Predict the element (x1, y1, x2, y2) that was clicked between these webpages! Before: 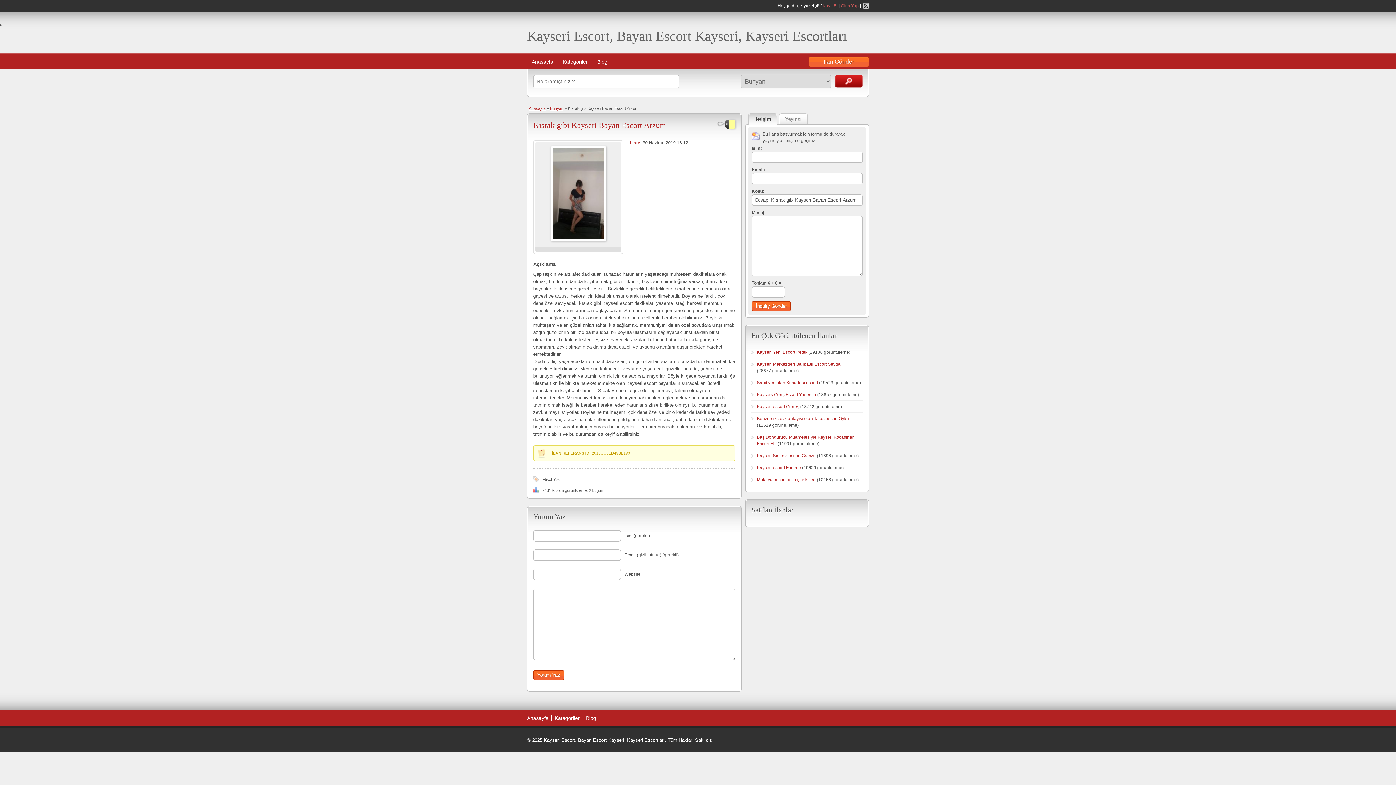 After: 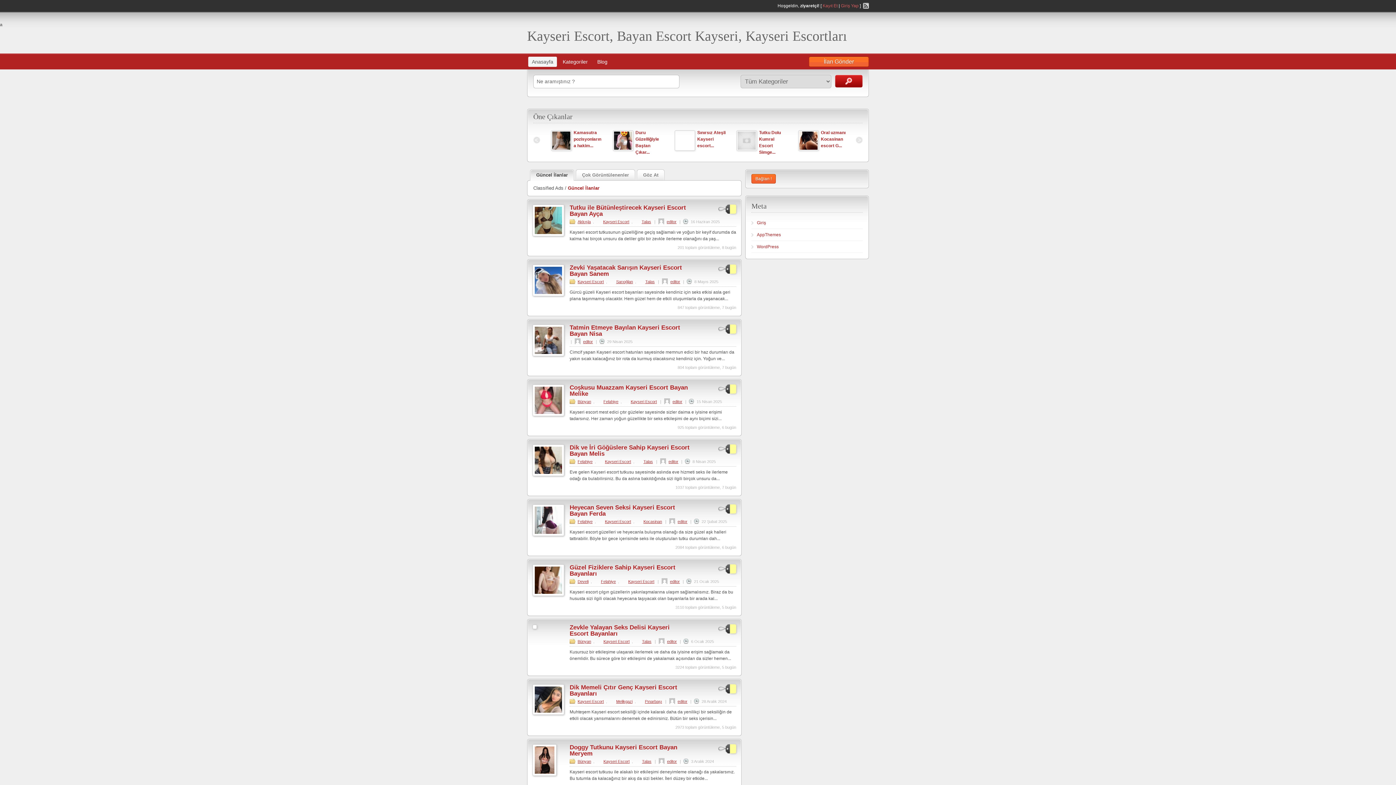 Action: bbox: (528, 56, 557, 66) label: Anasayfa